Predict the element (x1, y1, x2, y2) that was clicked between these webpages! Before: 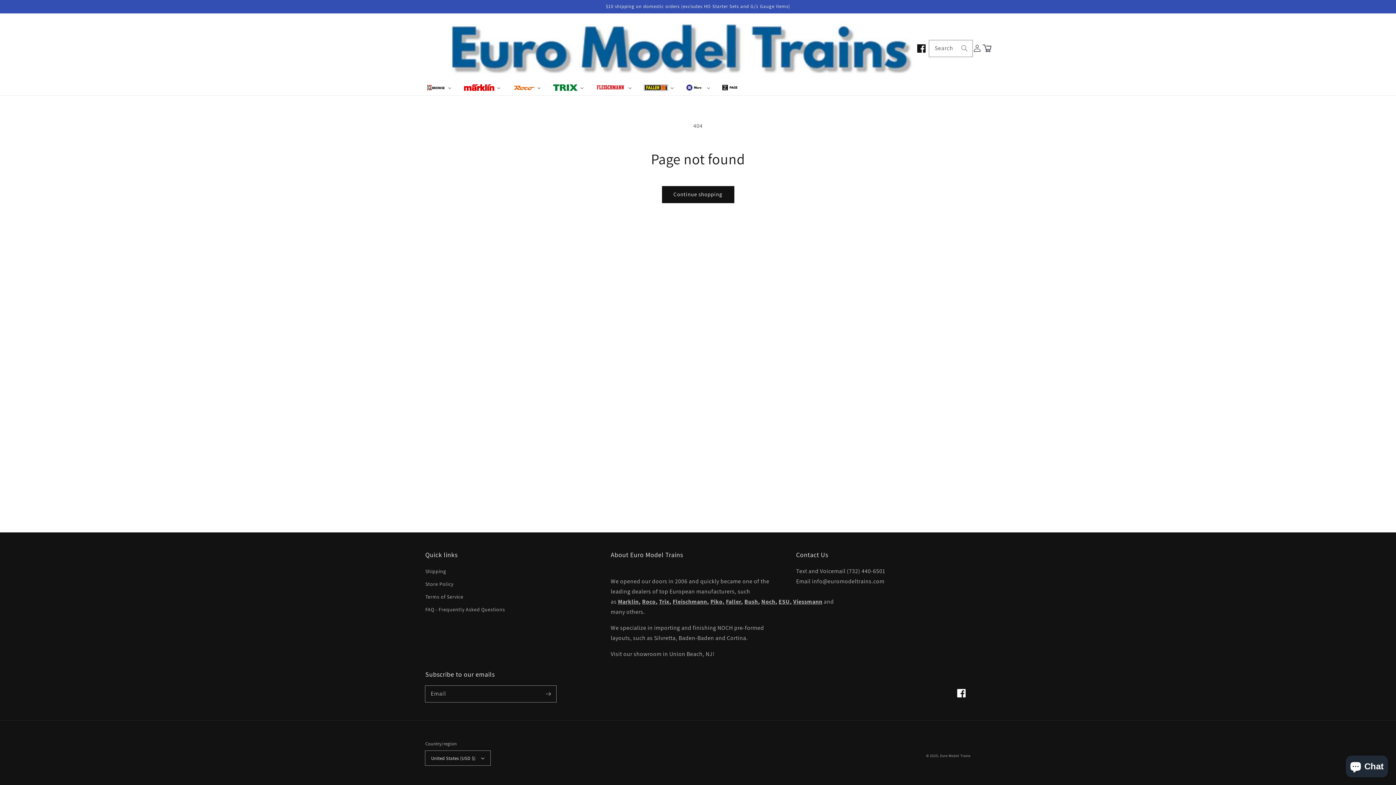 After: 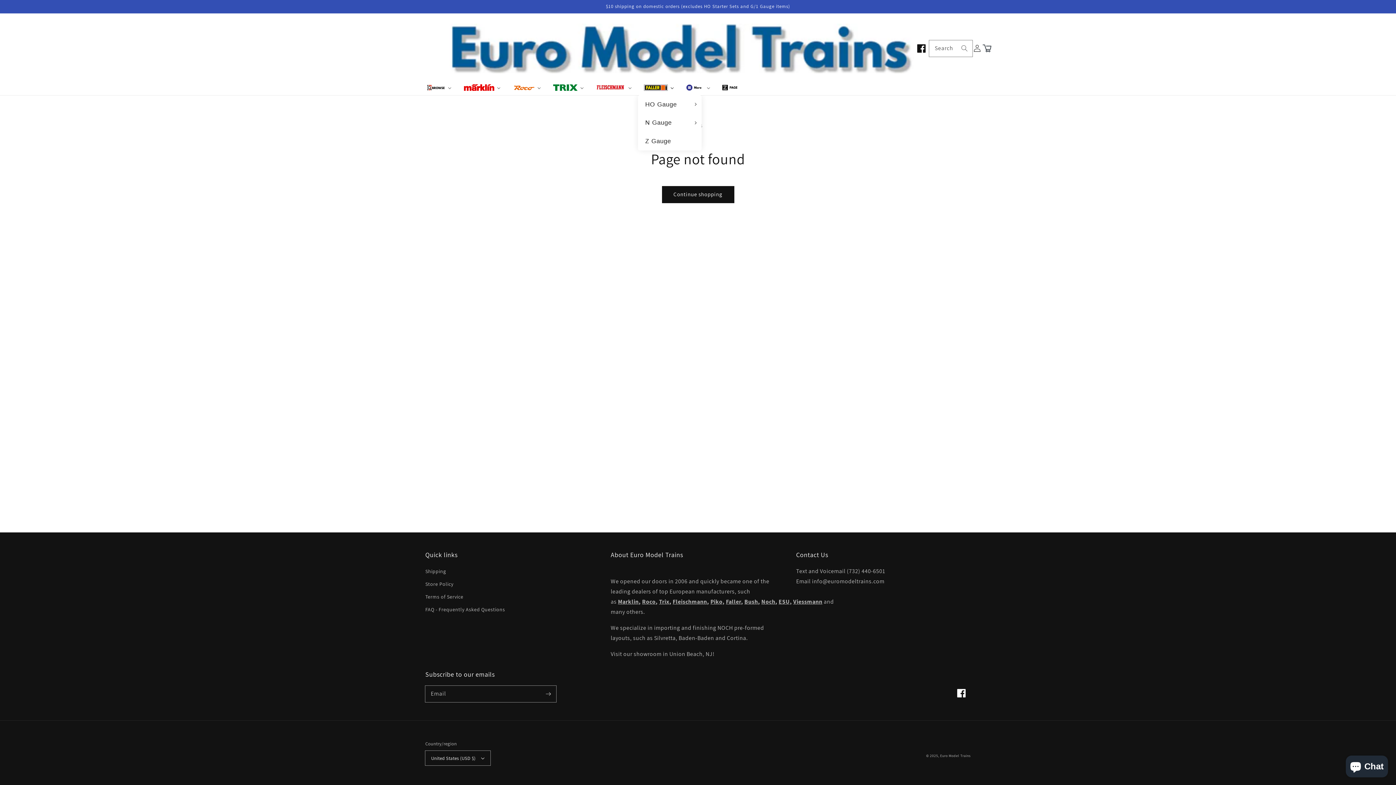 Action: bbox: (638, 79, 680, 95) label: FALLER